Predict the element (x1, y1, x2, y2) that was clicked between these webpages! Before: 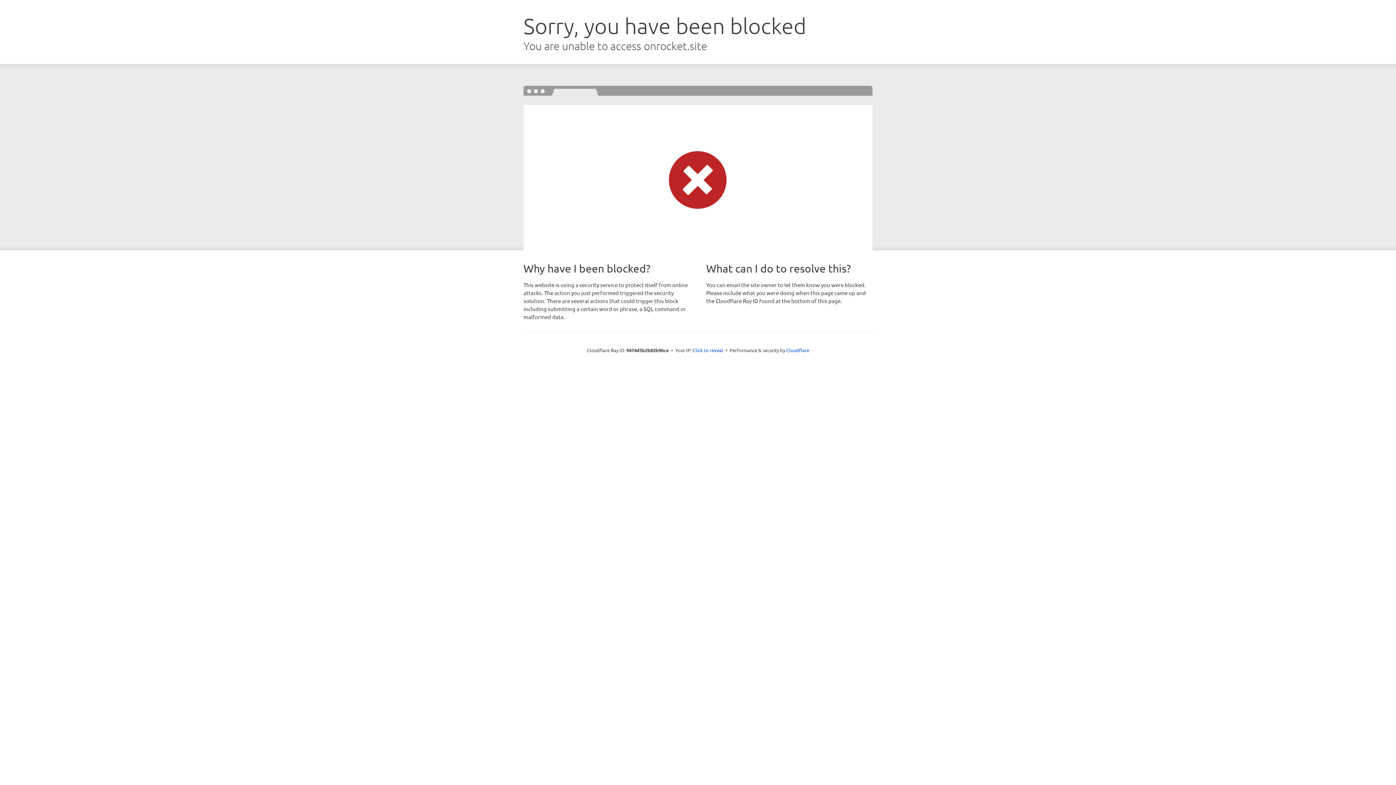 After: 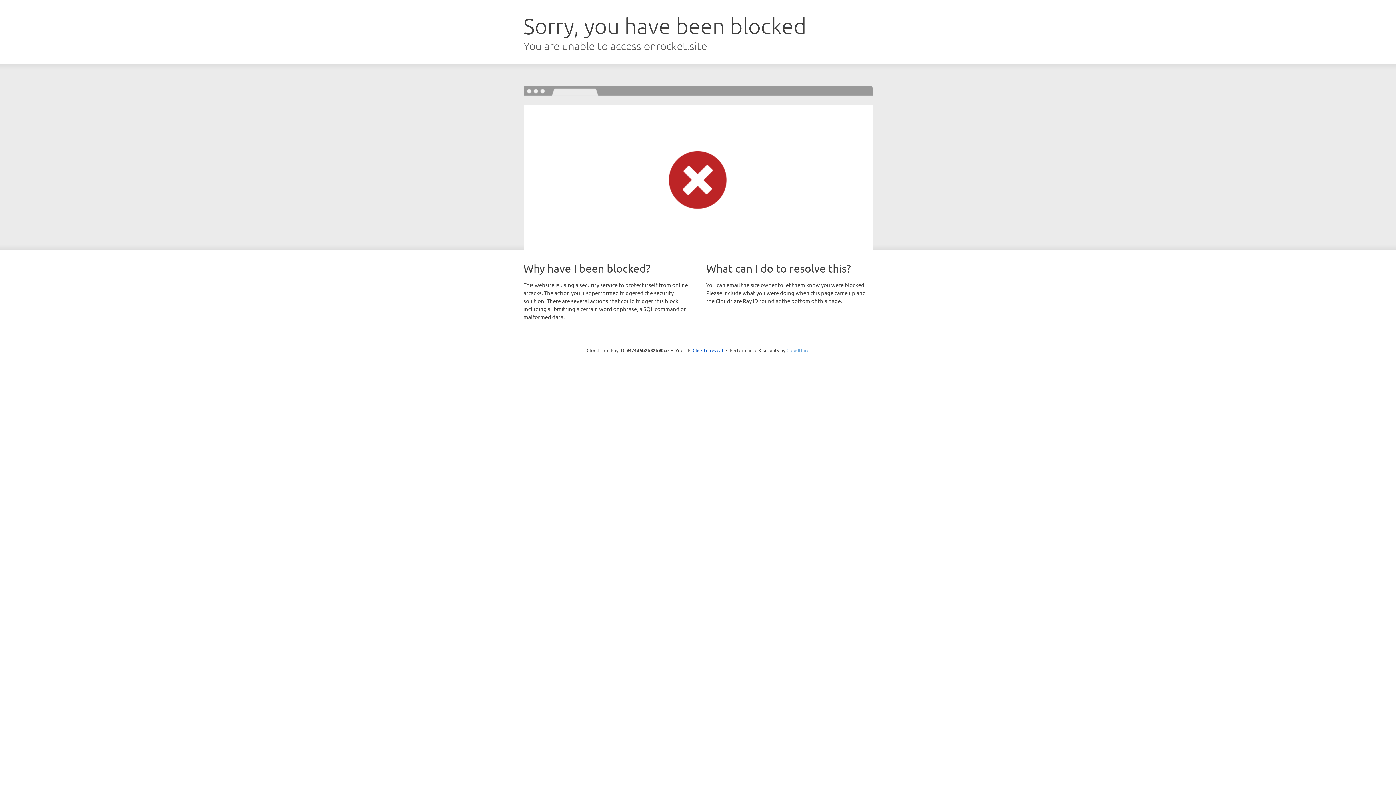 Action: label: Cloudflare bbox: (786, 347, 809, 353)